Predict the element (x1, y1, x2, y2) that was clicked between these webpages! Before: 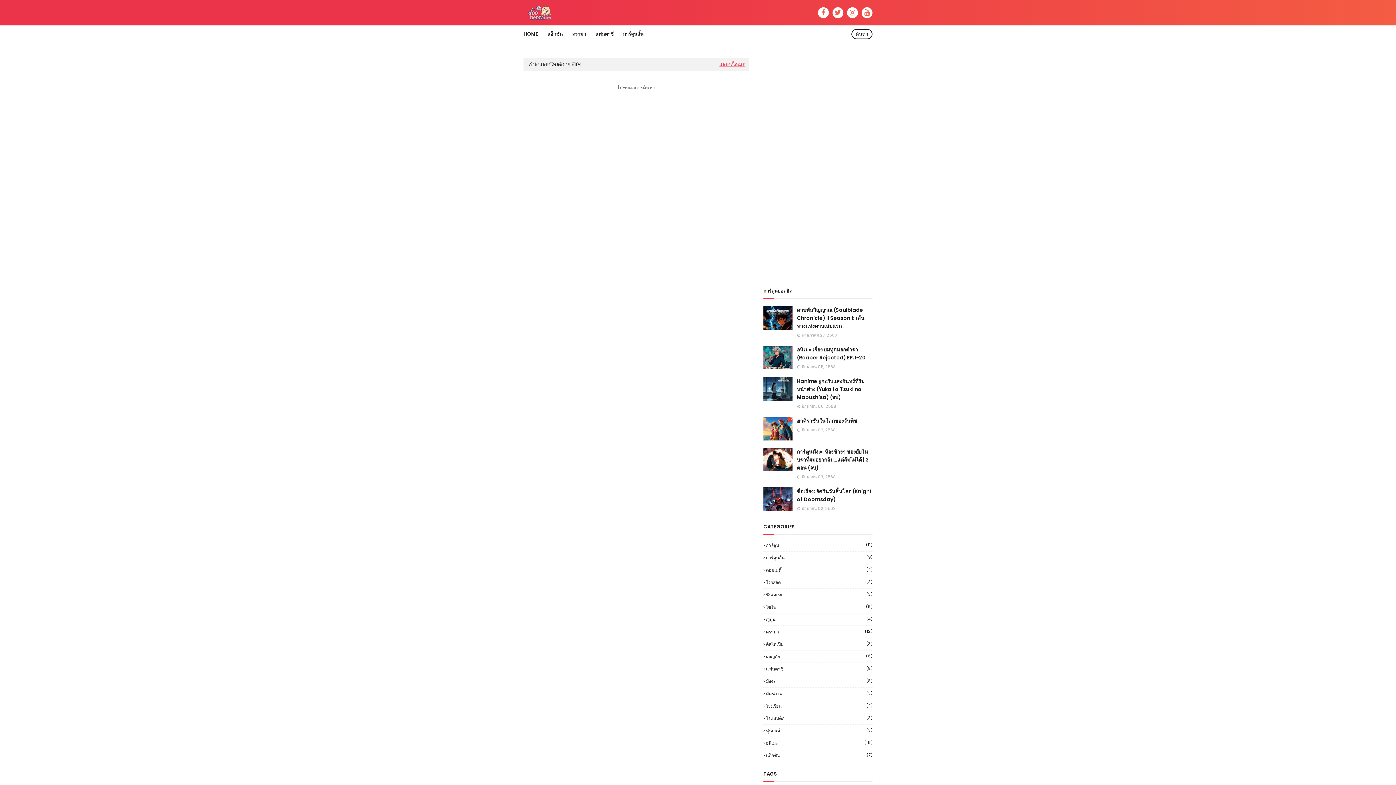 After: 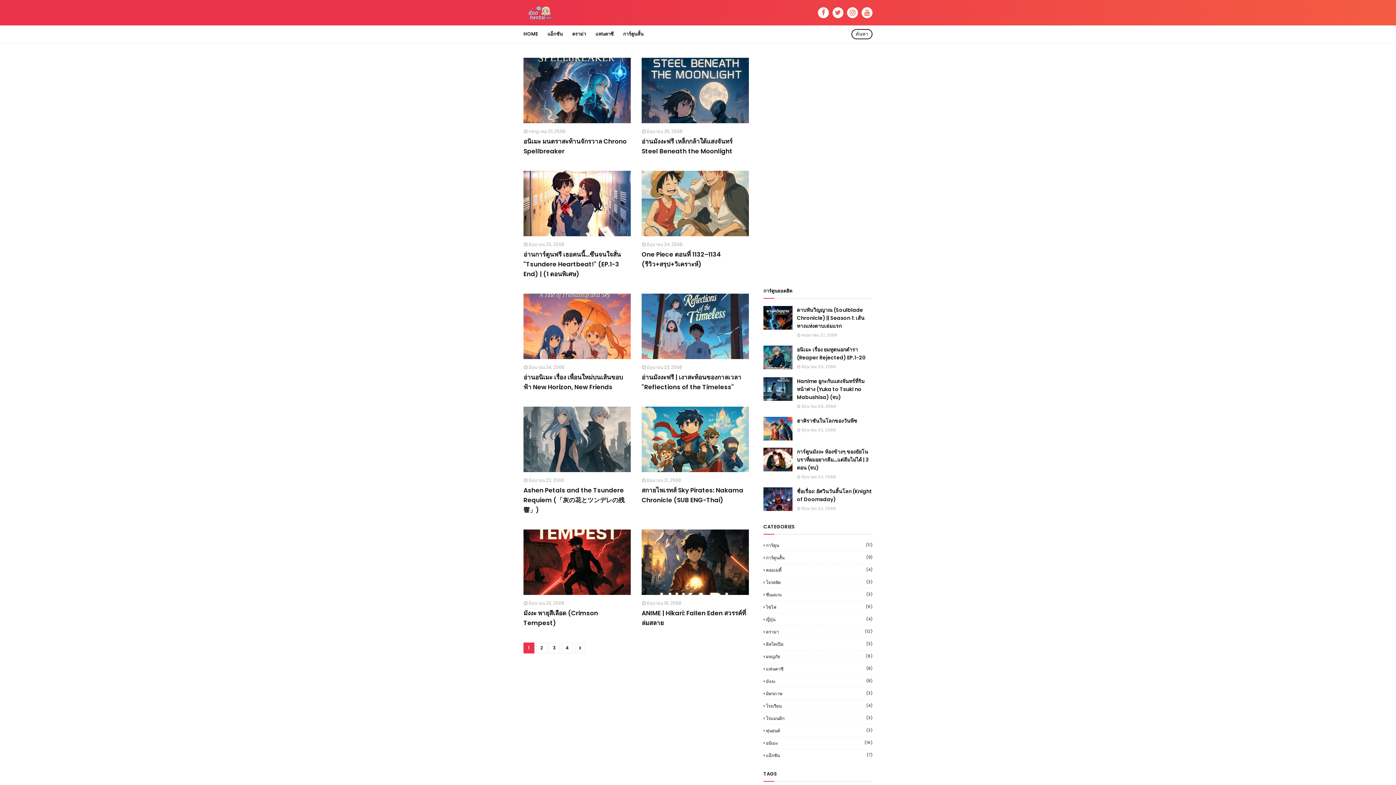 Action: label: แสดงทั้งหมด bbox: (719, 60, 745, 68)